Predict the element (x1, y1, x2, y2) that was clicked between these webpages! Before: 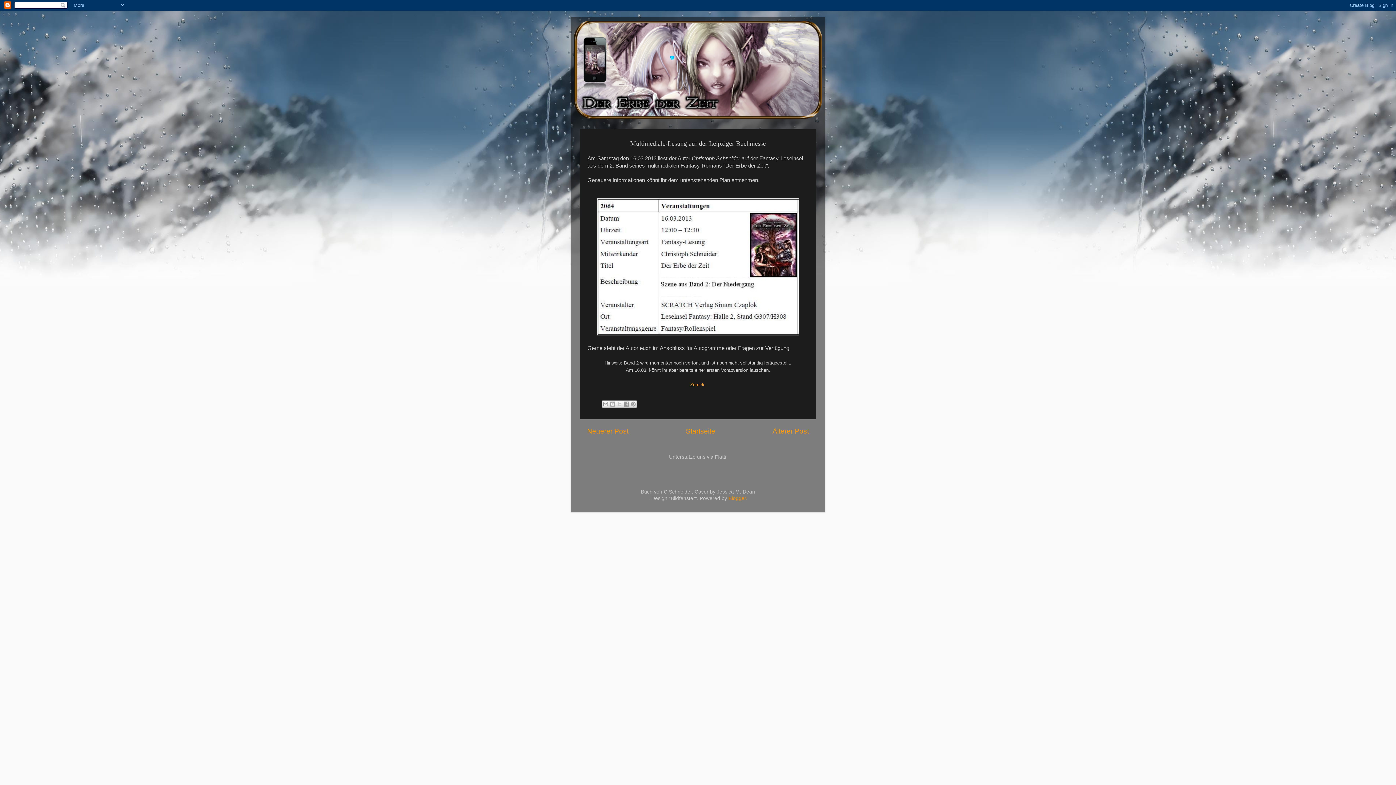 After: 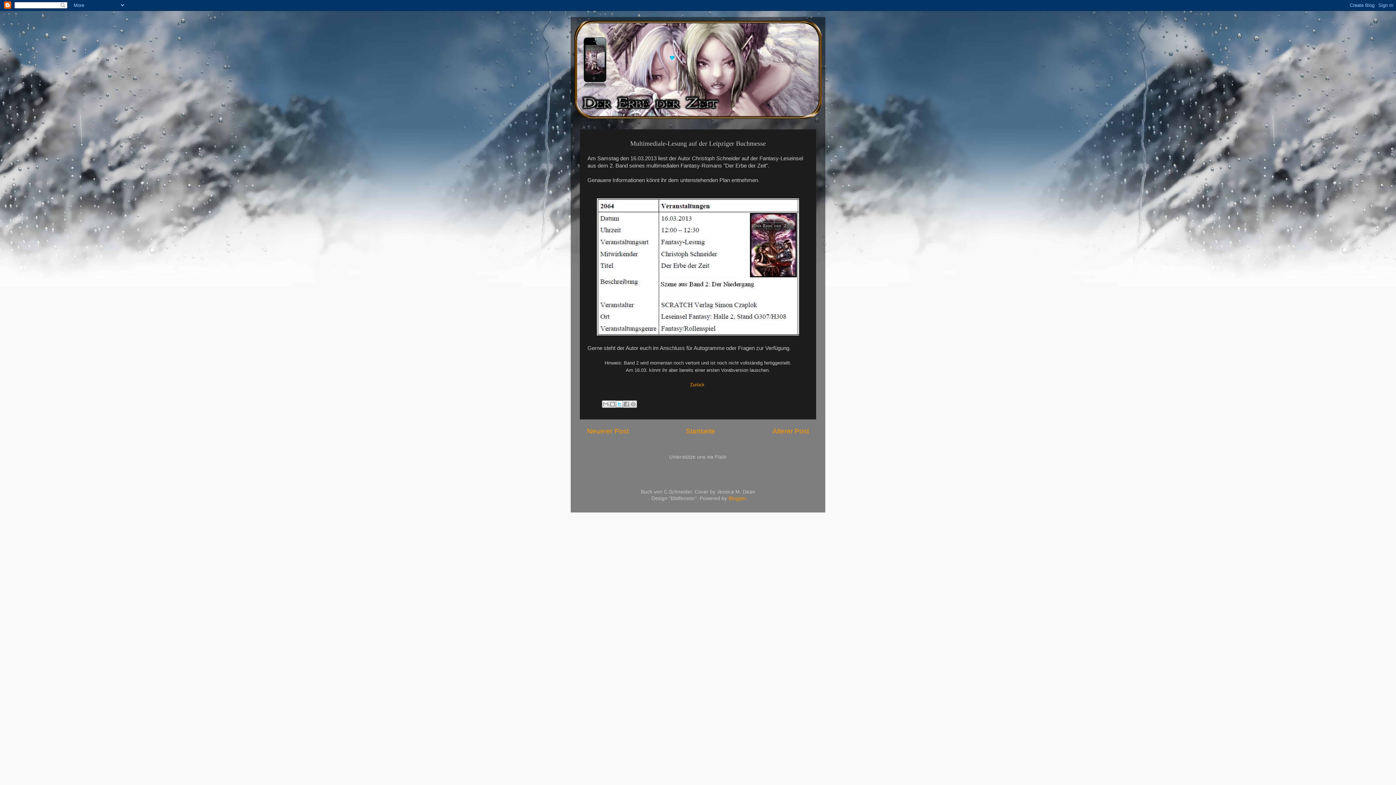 Action: label: Auf X teilen bbox: (615, 400, 623, 407)